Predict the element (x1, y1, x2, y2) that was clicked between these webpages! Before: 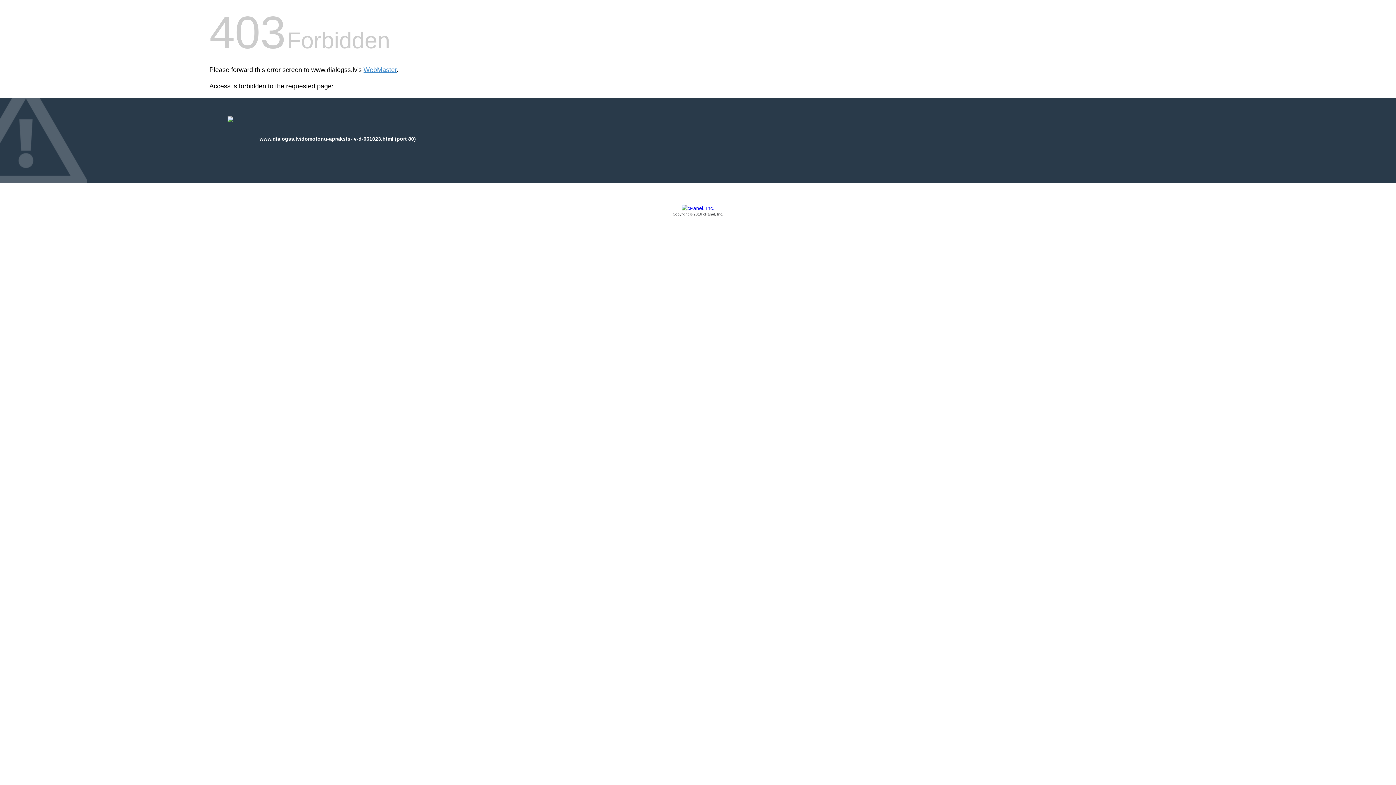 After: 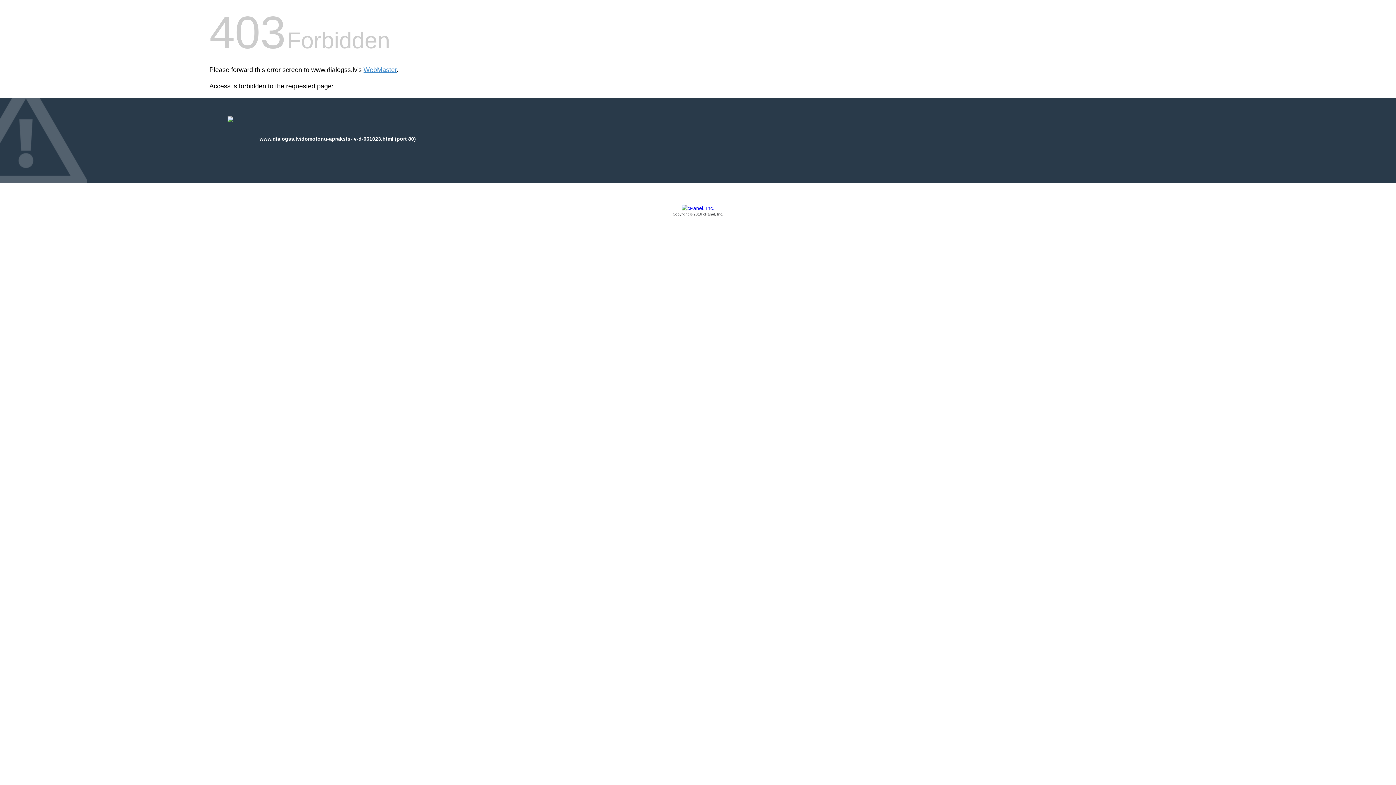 Action: label: Copyright © 2016 cPanel, Inc. bbox: (209, 205, 1186, 217)